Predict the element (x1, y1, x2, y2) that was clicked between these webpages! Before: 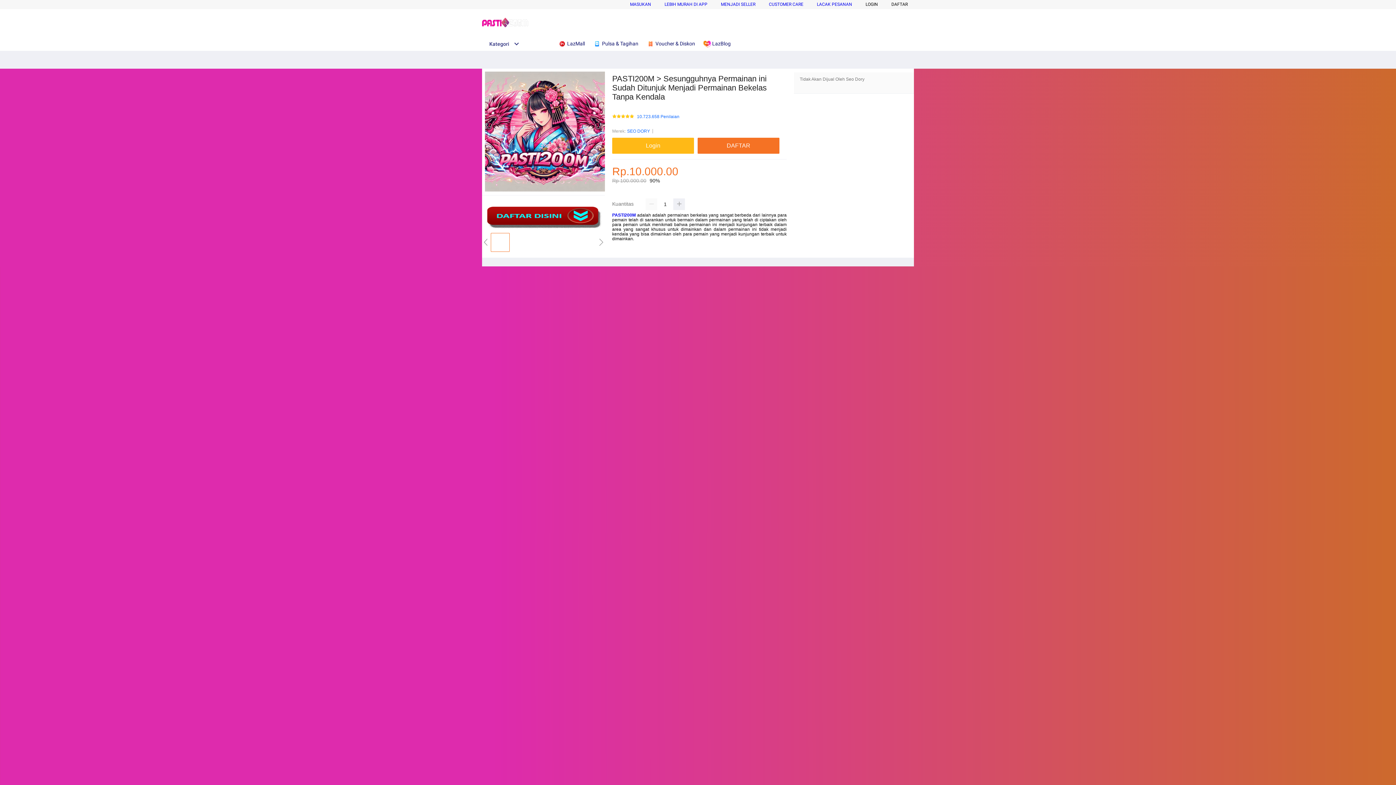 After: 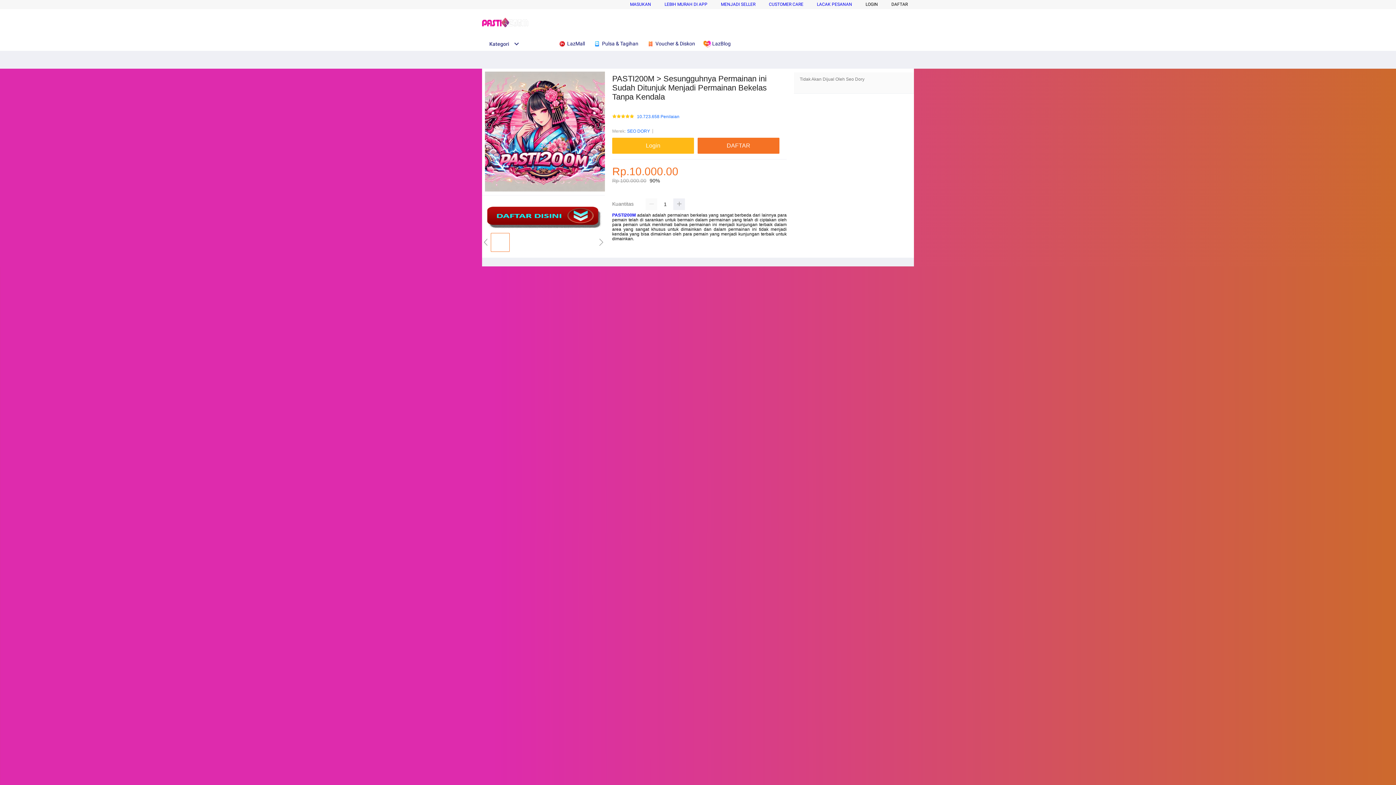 Action: label: MASUKAN bbox: (630, 1, 651, 6)